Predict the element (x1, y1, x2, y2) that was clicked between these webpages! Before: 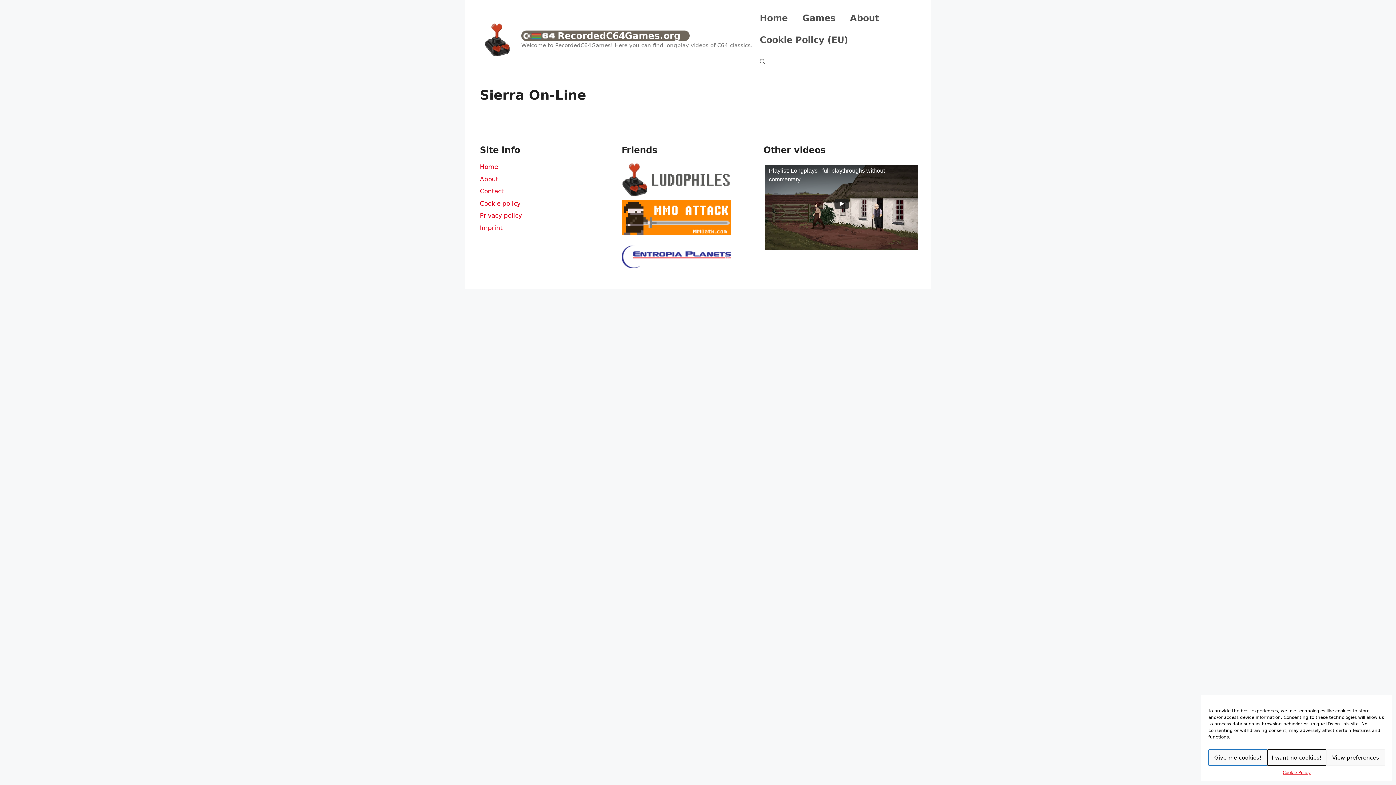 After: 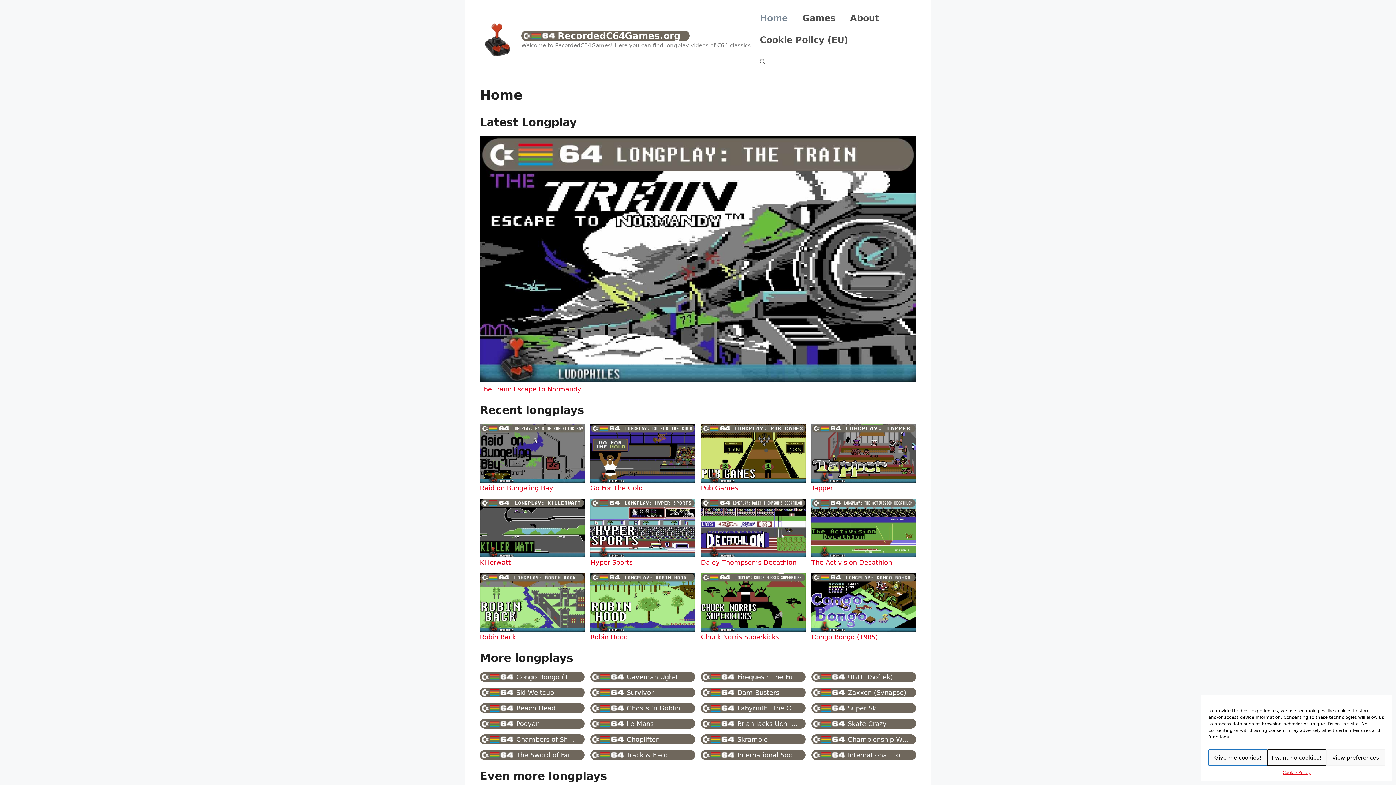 Action: label: Home bbox: (752, 7, 795, 29)